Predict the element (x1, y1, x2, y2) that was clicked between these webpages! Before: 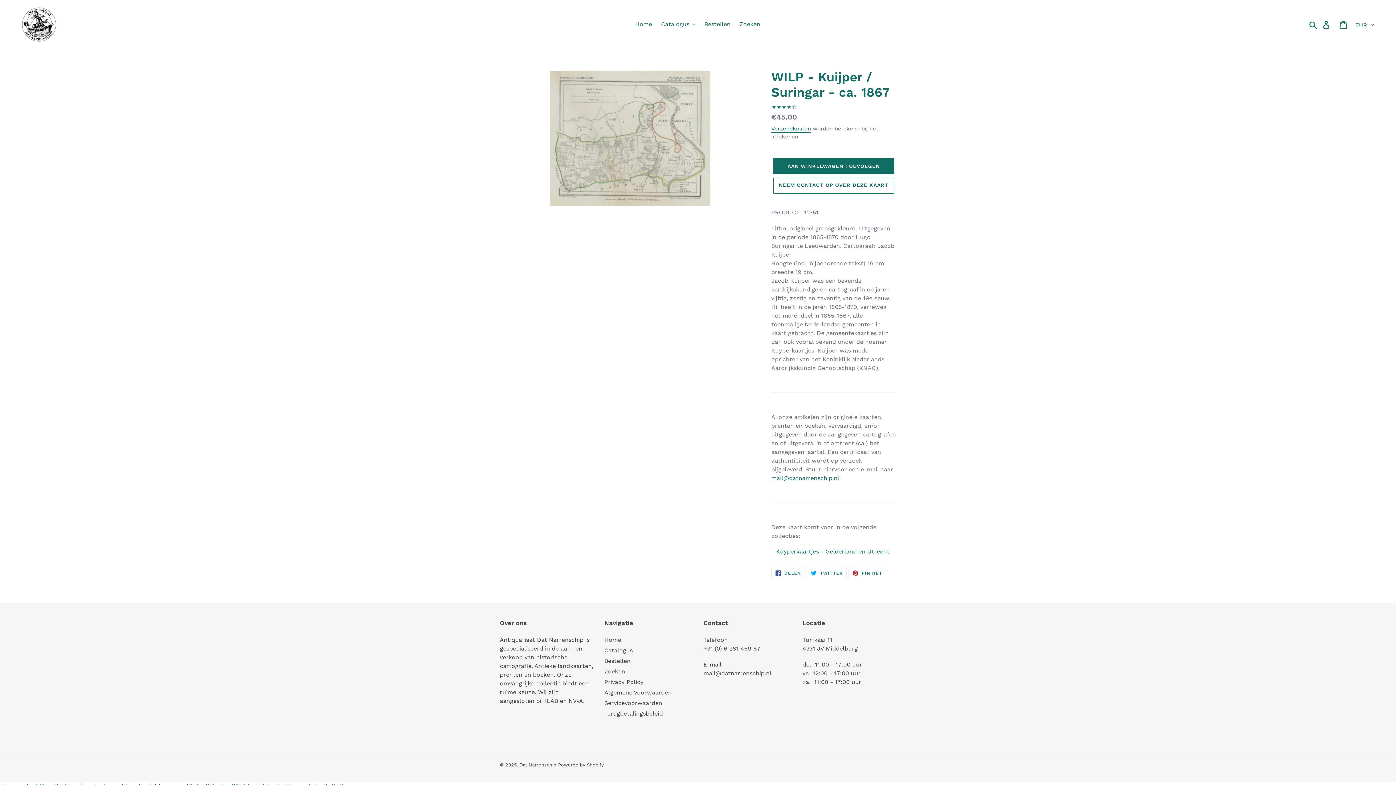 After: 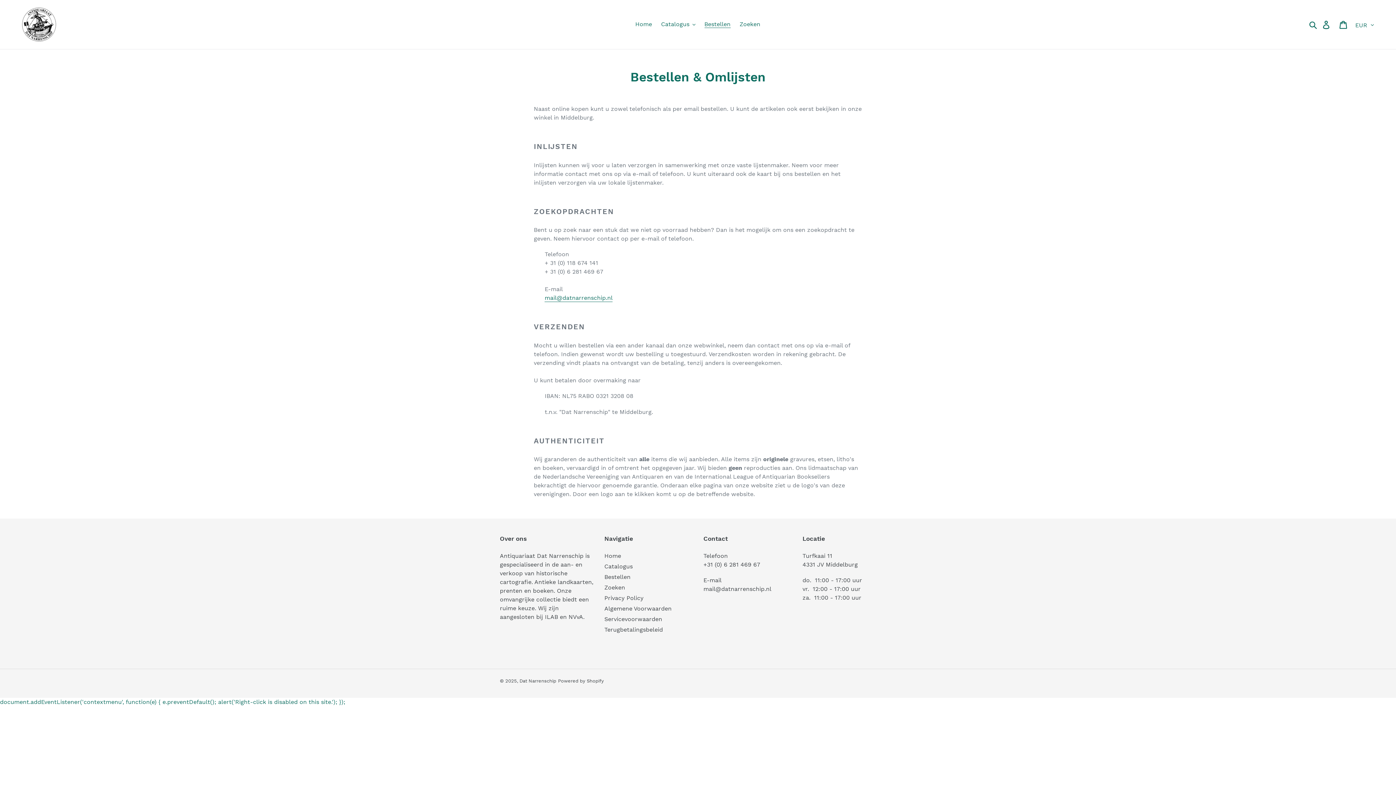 Action: label: Bestellen bbox: (604, 657, 630, 664)